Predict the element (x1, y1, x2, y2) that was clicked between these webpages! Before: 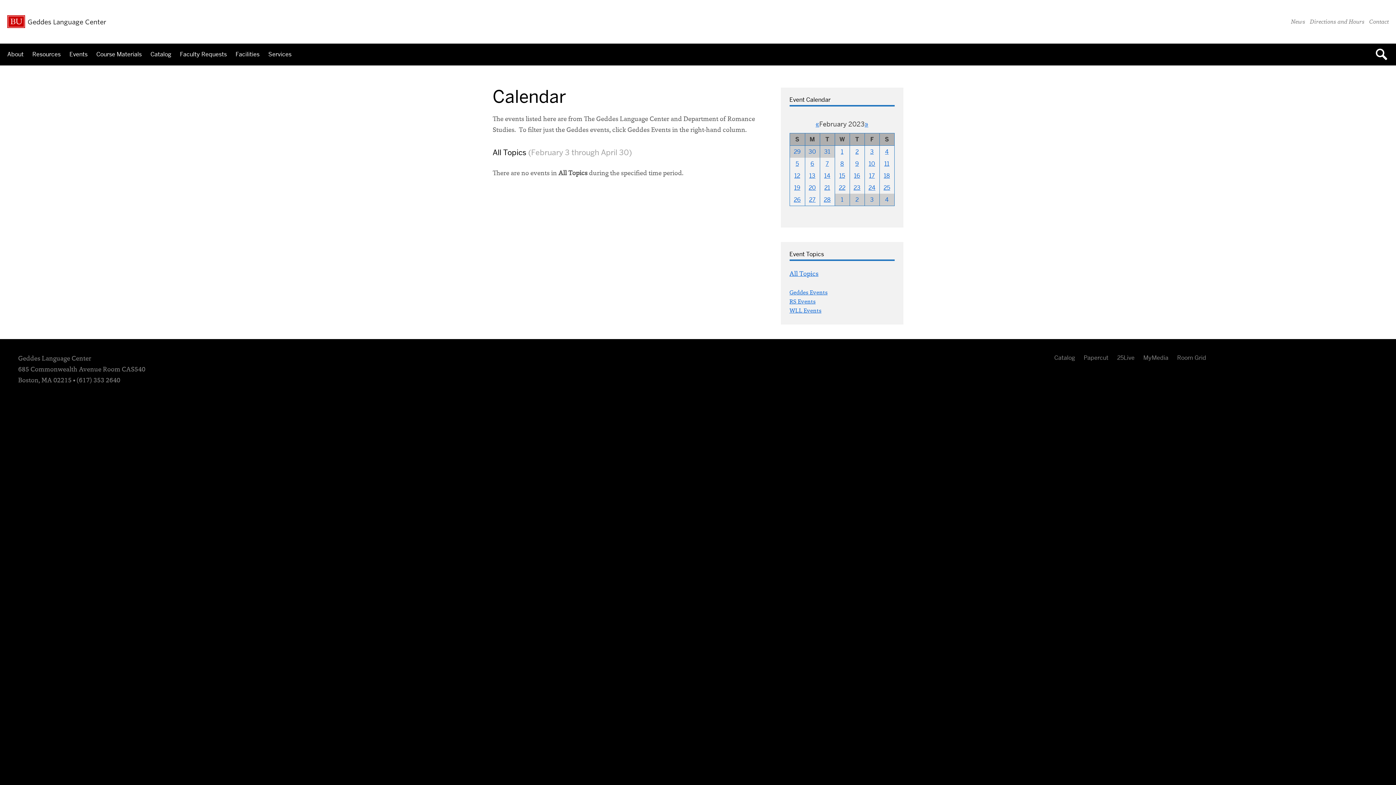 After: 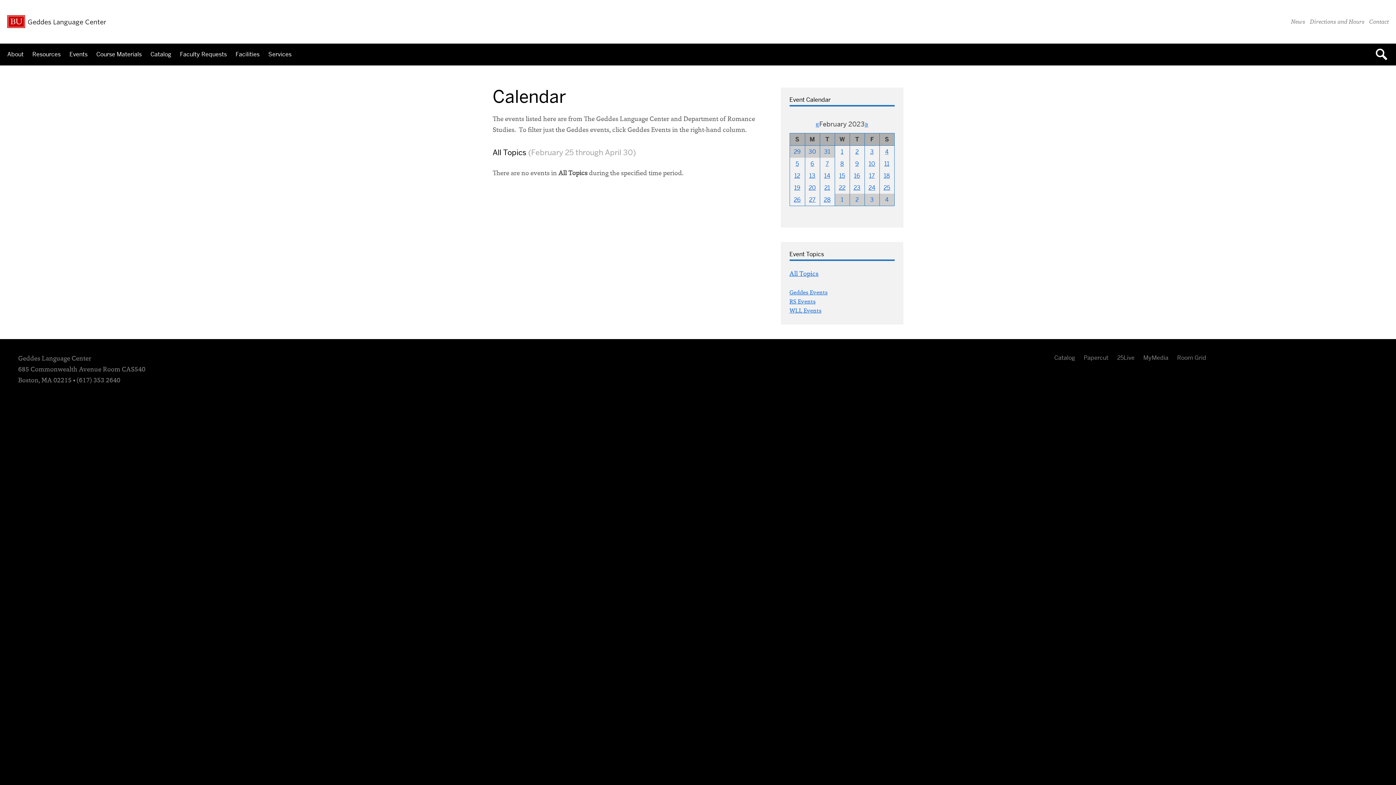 Action: bbox: (883, 184, 890, 191) label: 25